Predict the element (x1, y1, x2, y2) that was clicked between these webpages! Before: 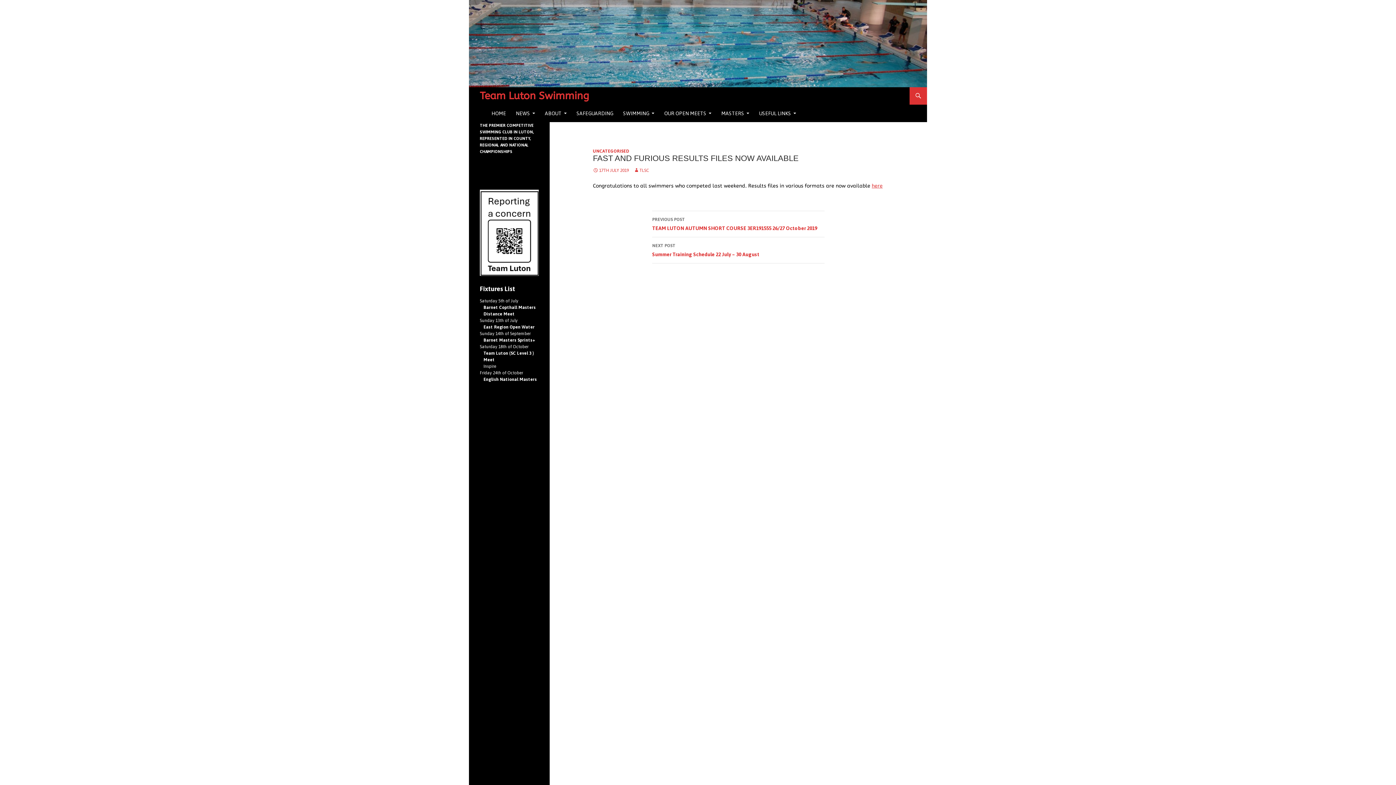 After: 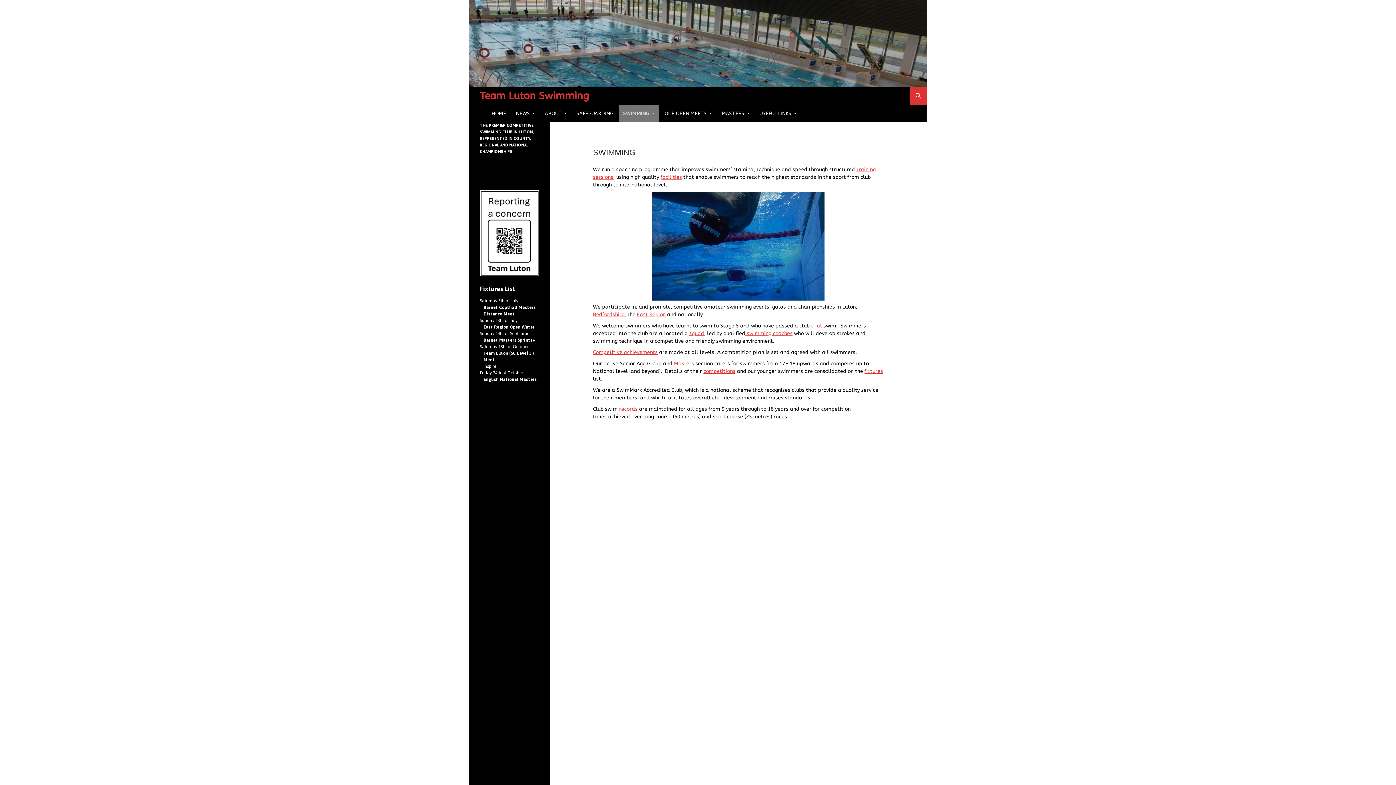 Action: bbox: (618, 104, 658, 122) label: SWIMMING